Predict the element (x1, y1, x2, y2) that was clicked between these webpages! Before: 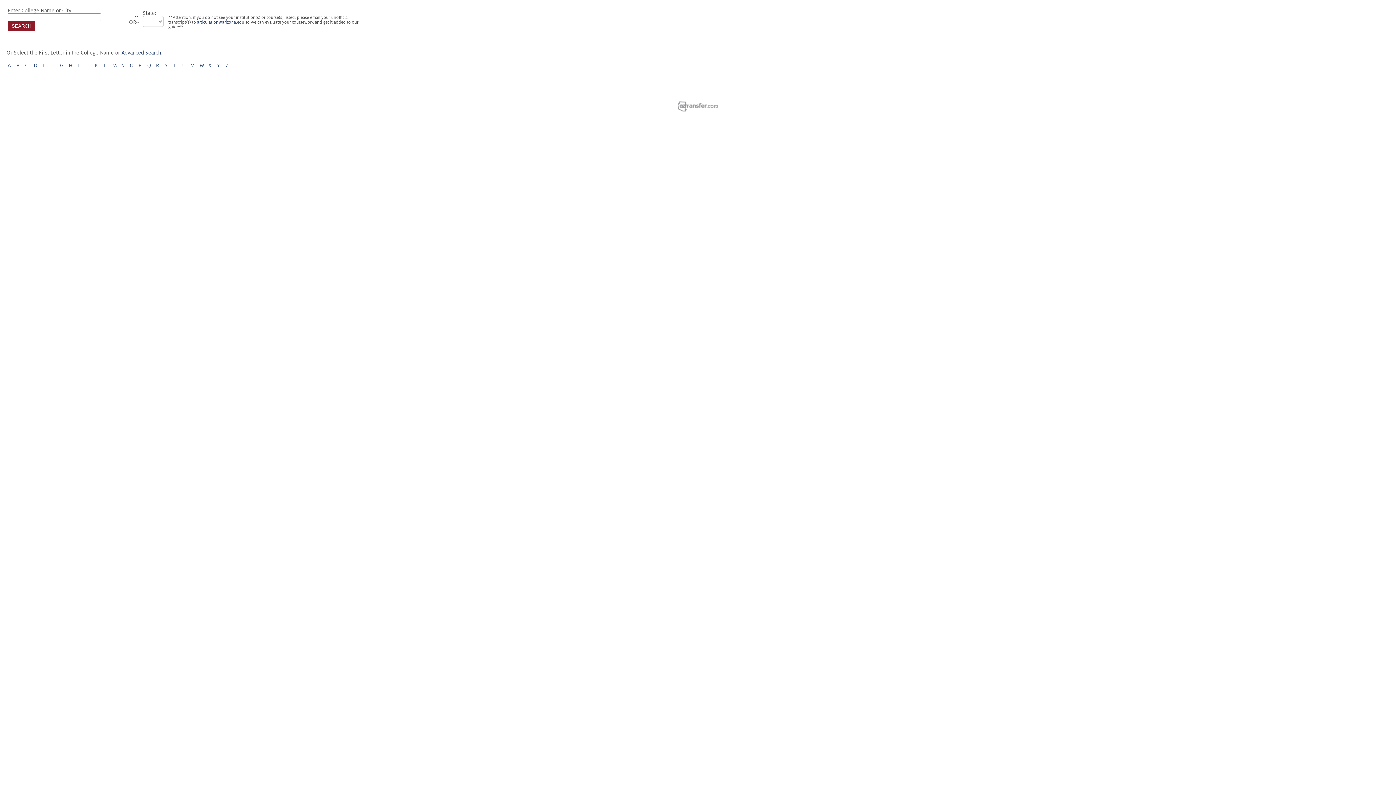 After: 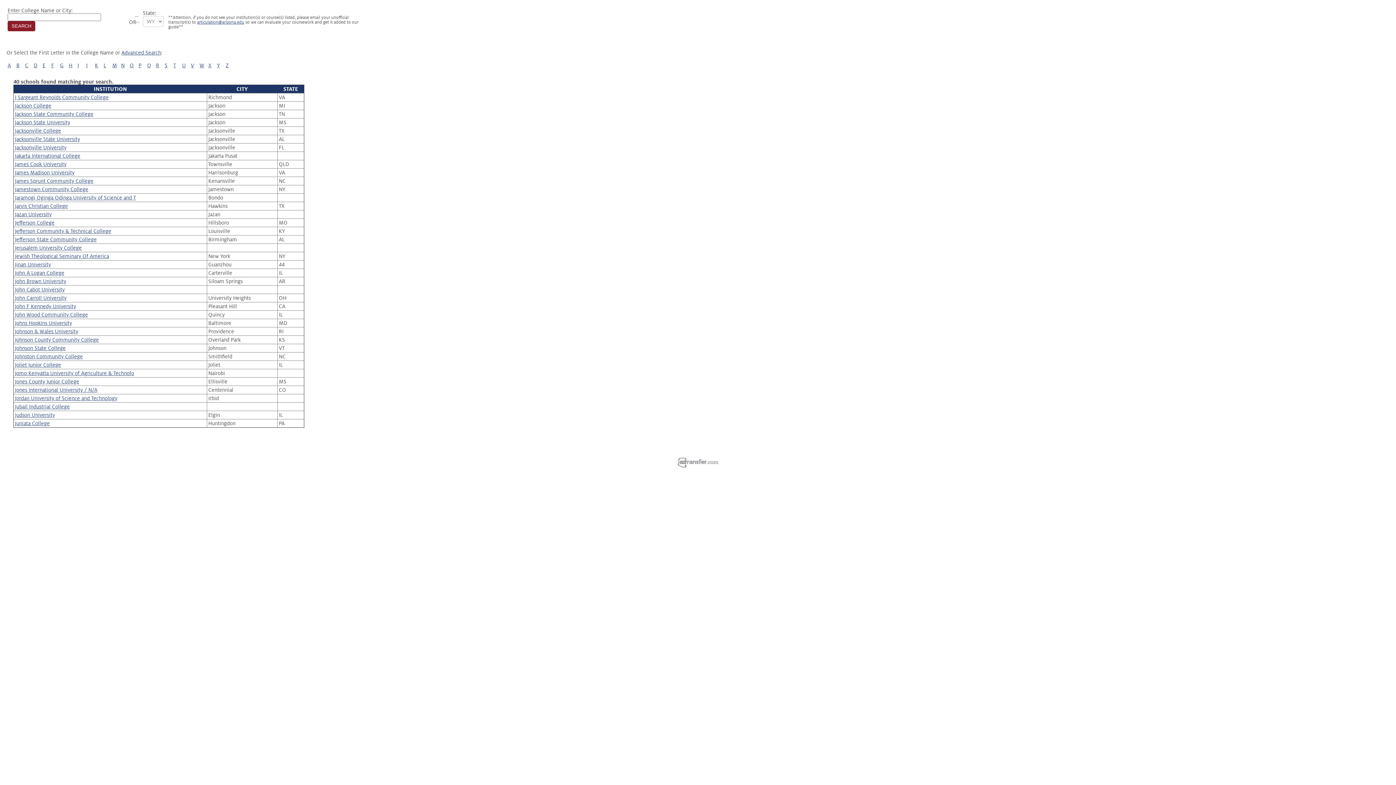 Action: label: J bbox: (86, 62, 87, 68)